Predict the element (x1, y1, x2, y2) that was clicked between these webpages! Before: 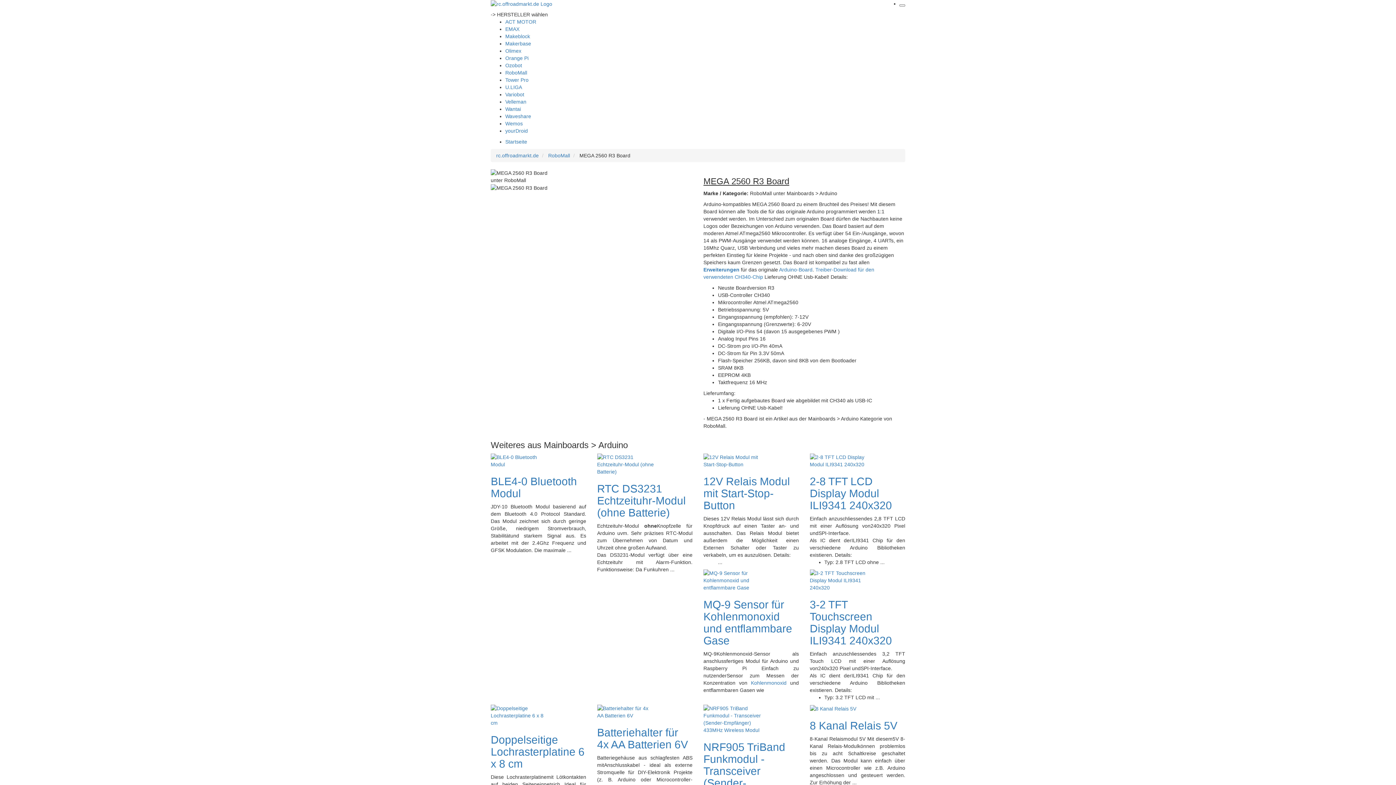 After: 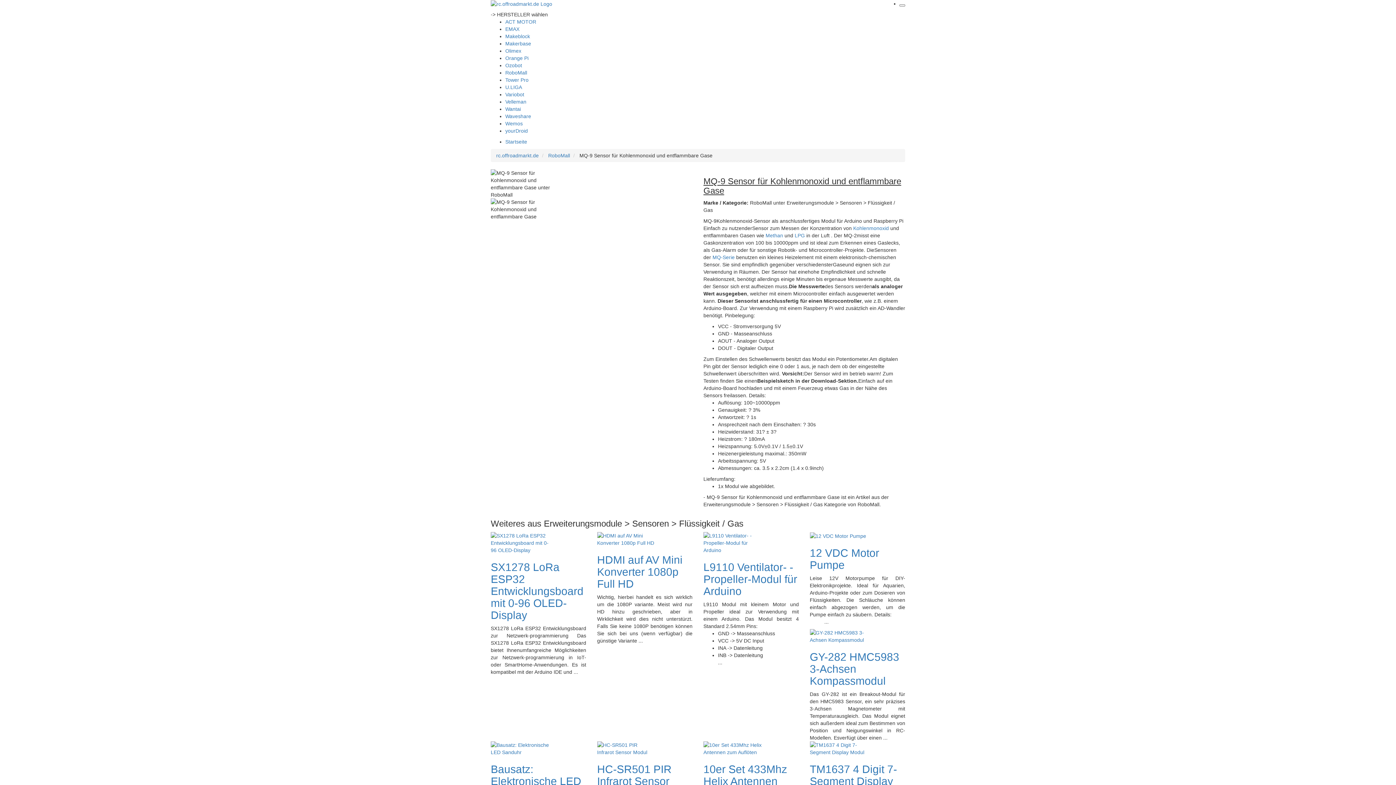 Action: bbox: (703, 577, 761, 583)